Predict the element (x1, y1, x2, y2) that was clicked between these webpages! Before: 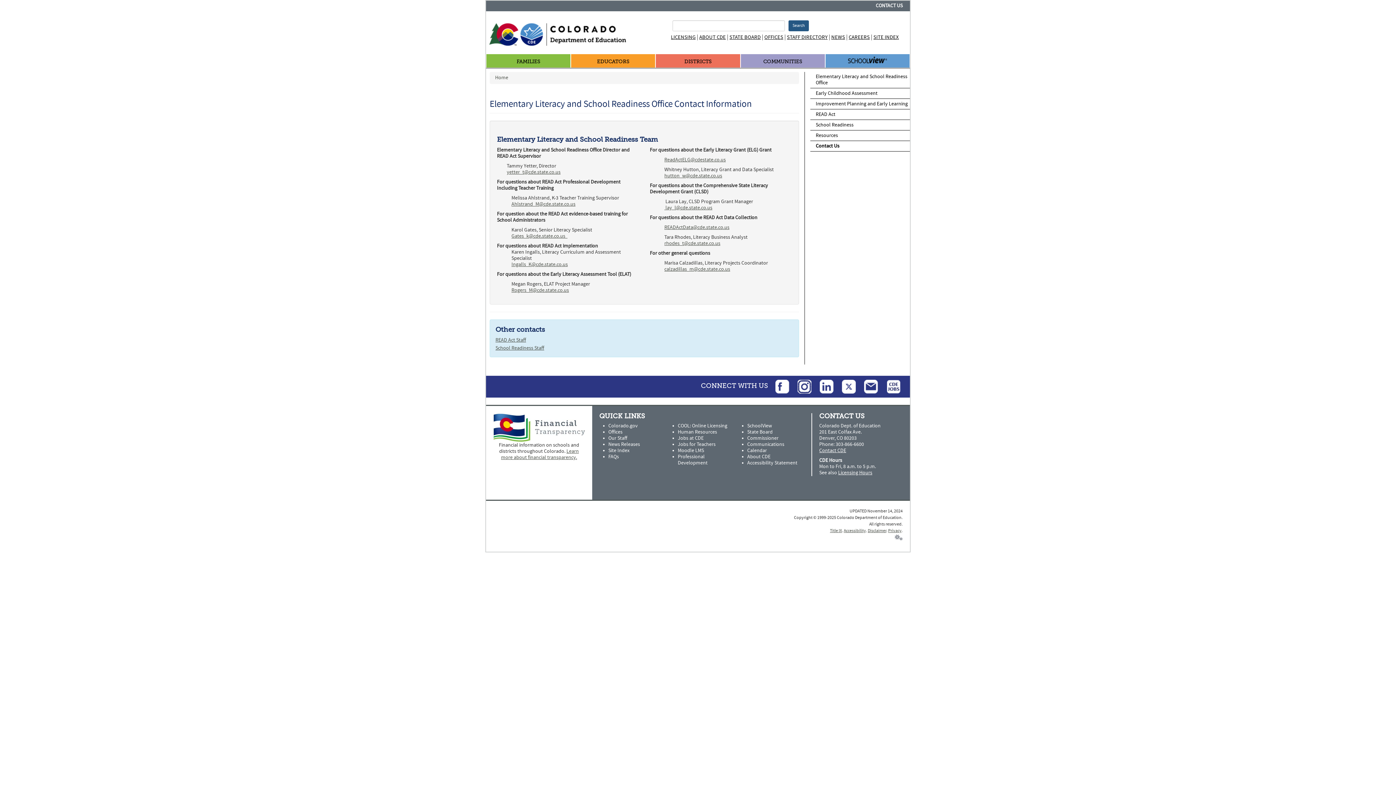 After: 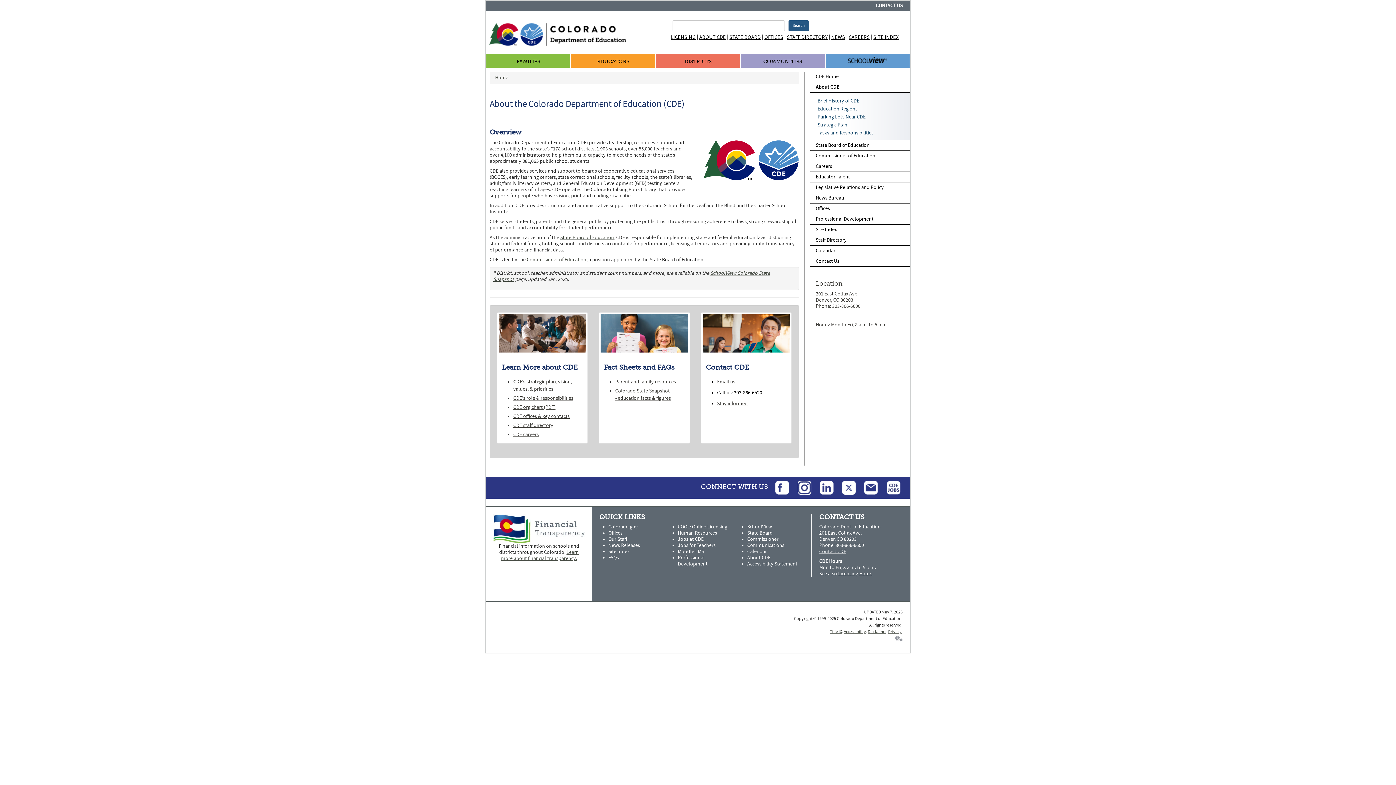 Action: label: About CDE bbox: (747, 453, 770, 460)